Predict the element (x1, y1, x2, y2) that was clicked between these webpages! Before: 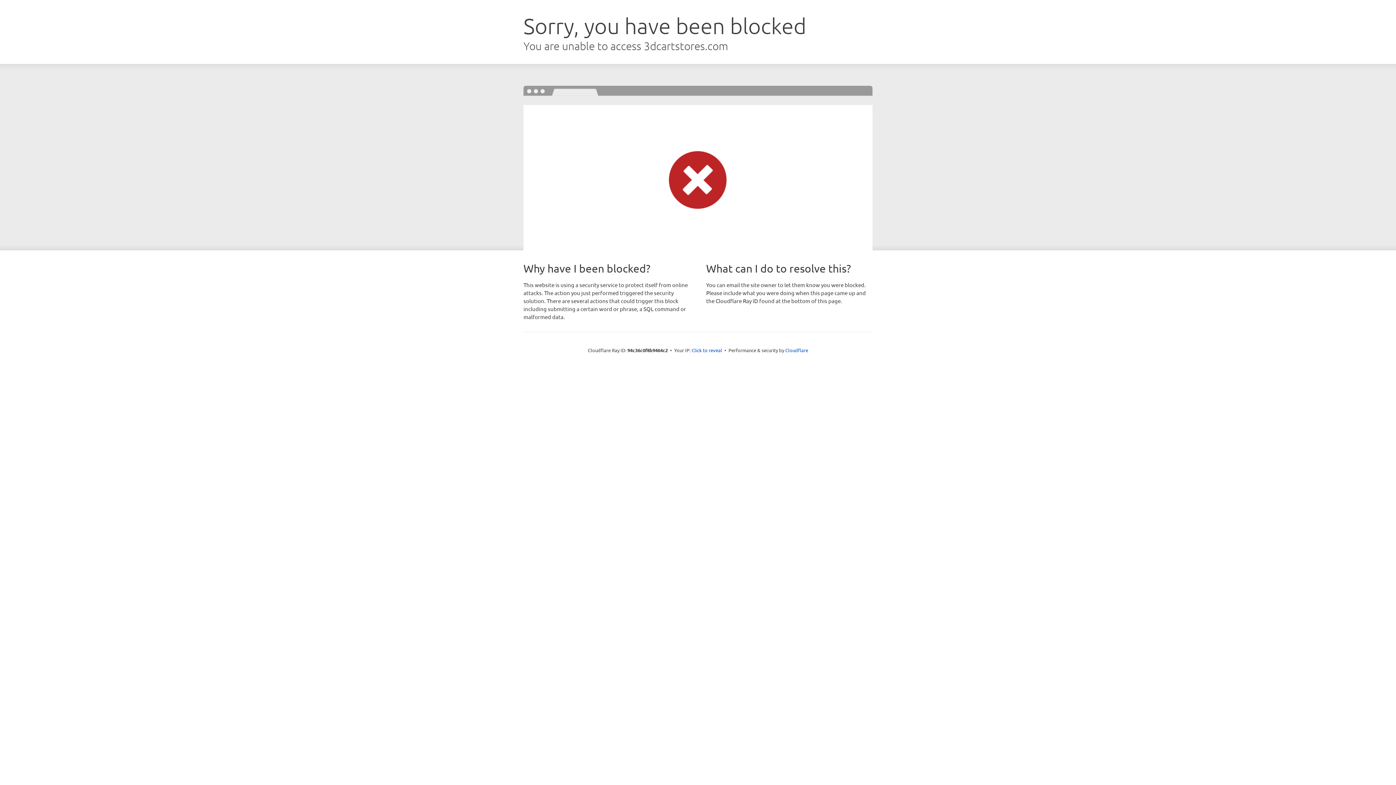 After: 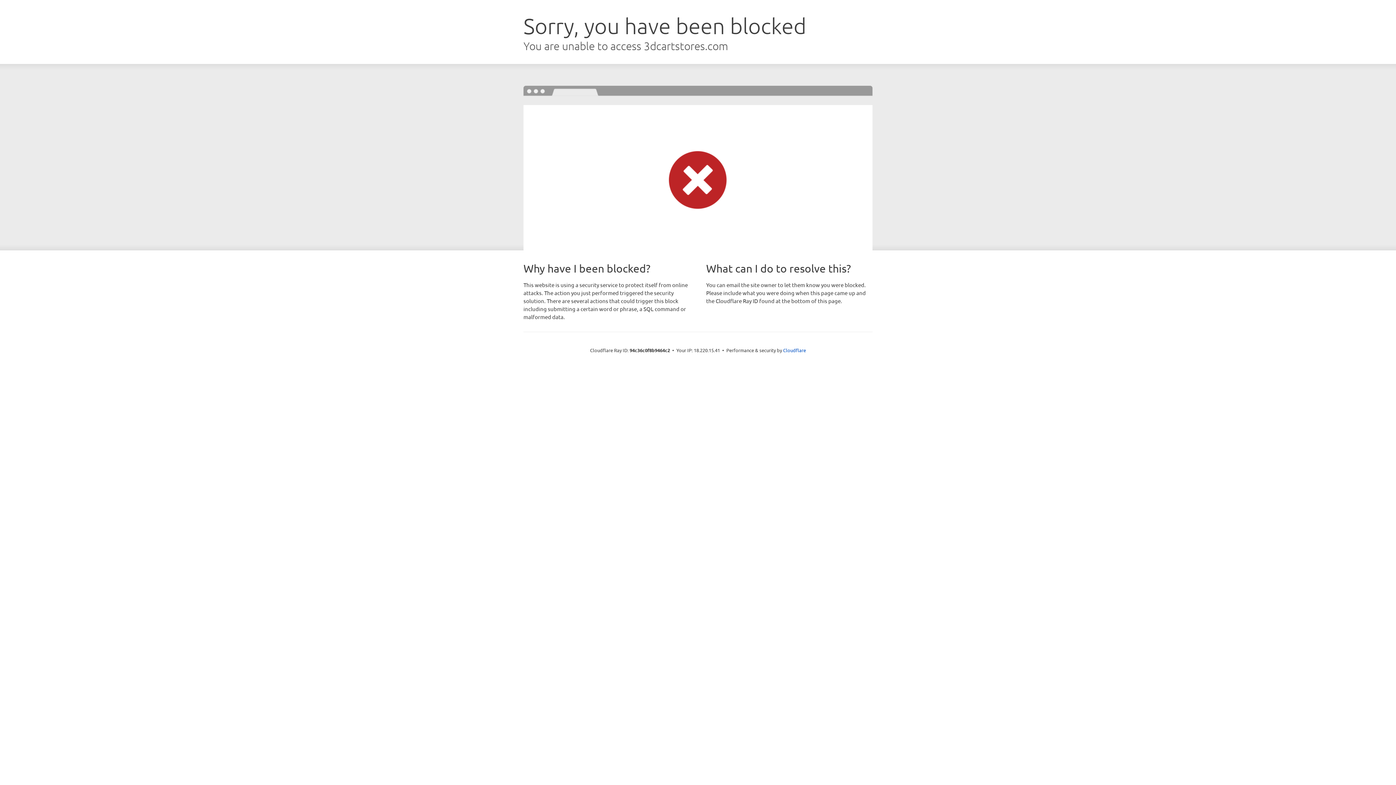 Action: bbox: (691, 346, 722, 353) label: Click to reveal